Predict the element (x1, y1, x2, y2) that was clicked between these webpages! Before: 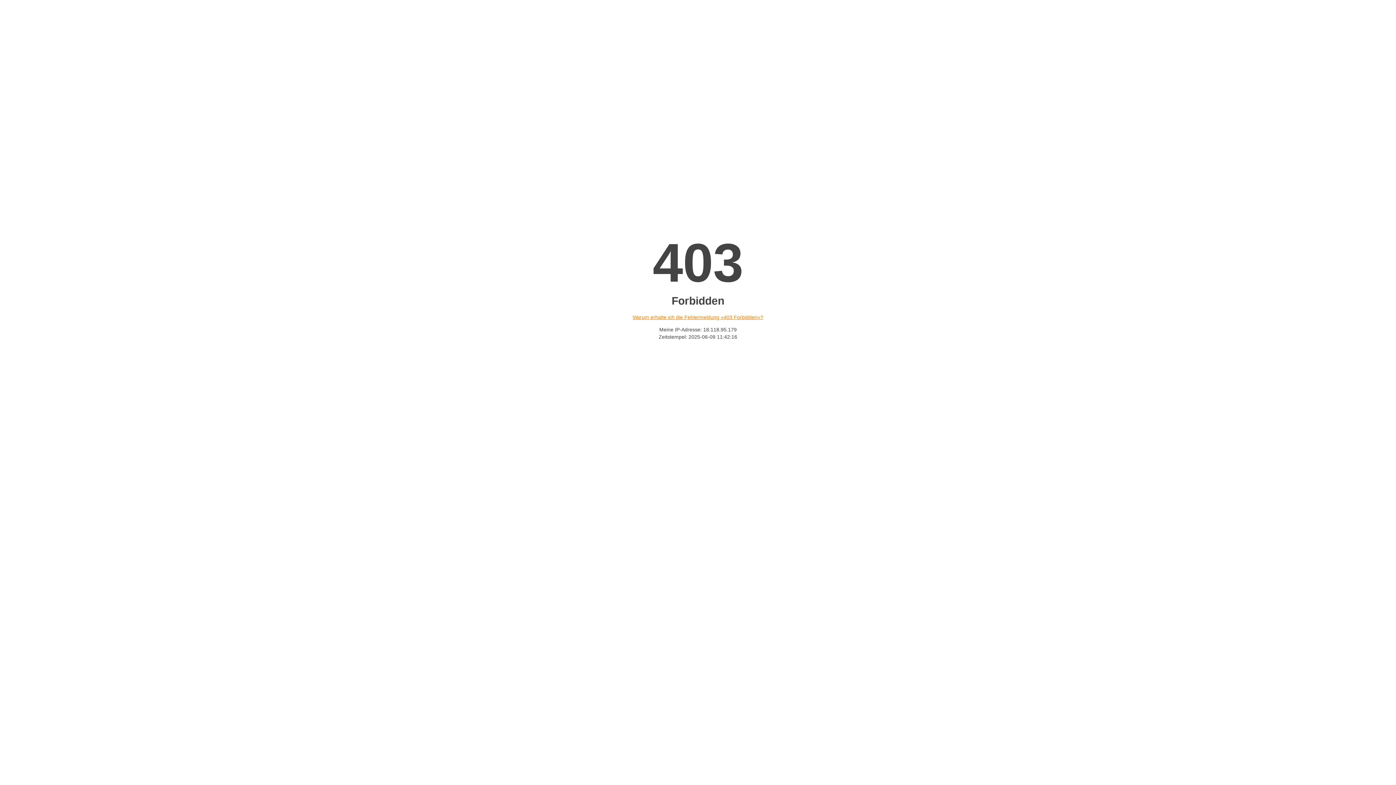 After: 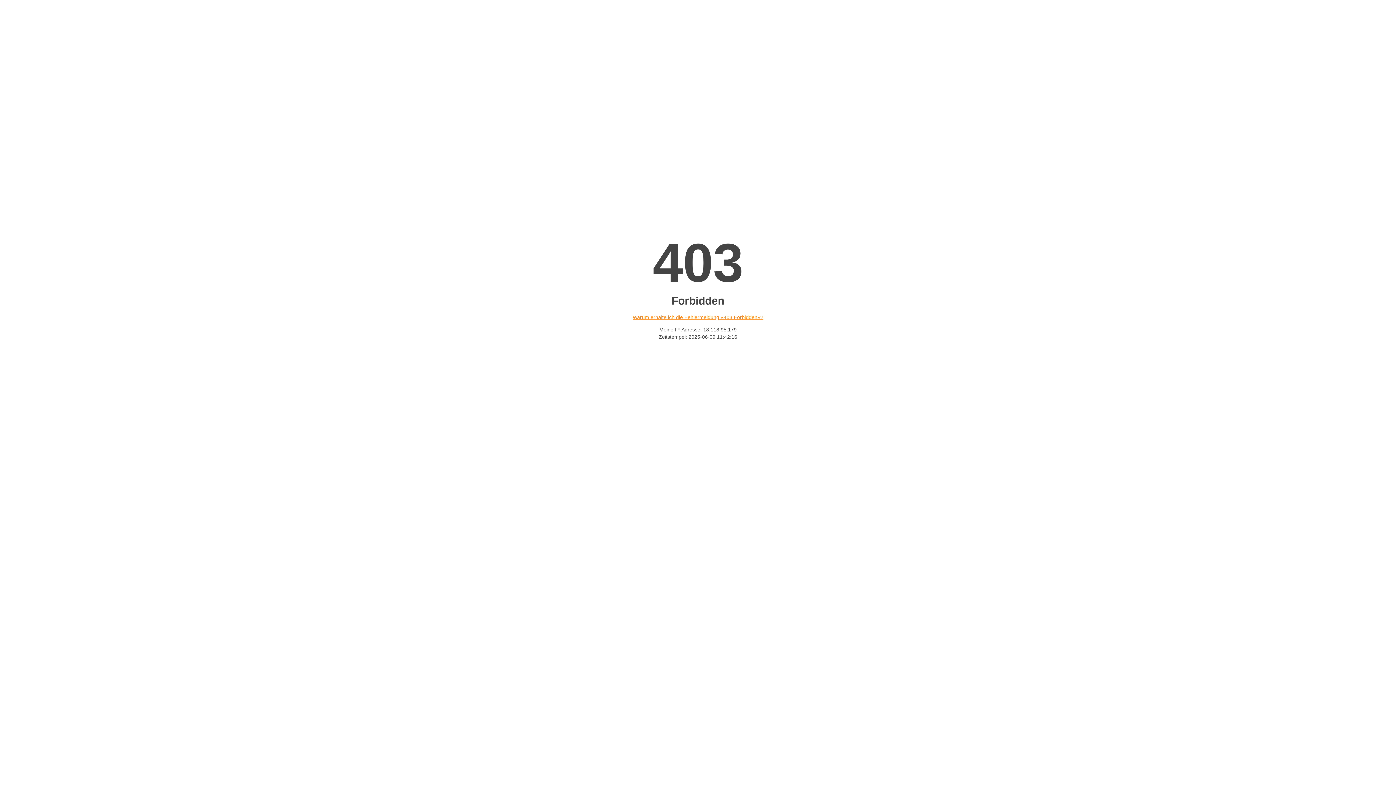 Action: label: Warum erhalte ich die Fehlermeldung «403 Forbidden»? bbox: (632, 314, 763, 320)